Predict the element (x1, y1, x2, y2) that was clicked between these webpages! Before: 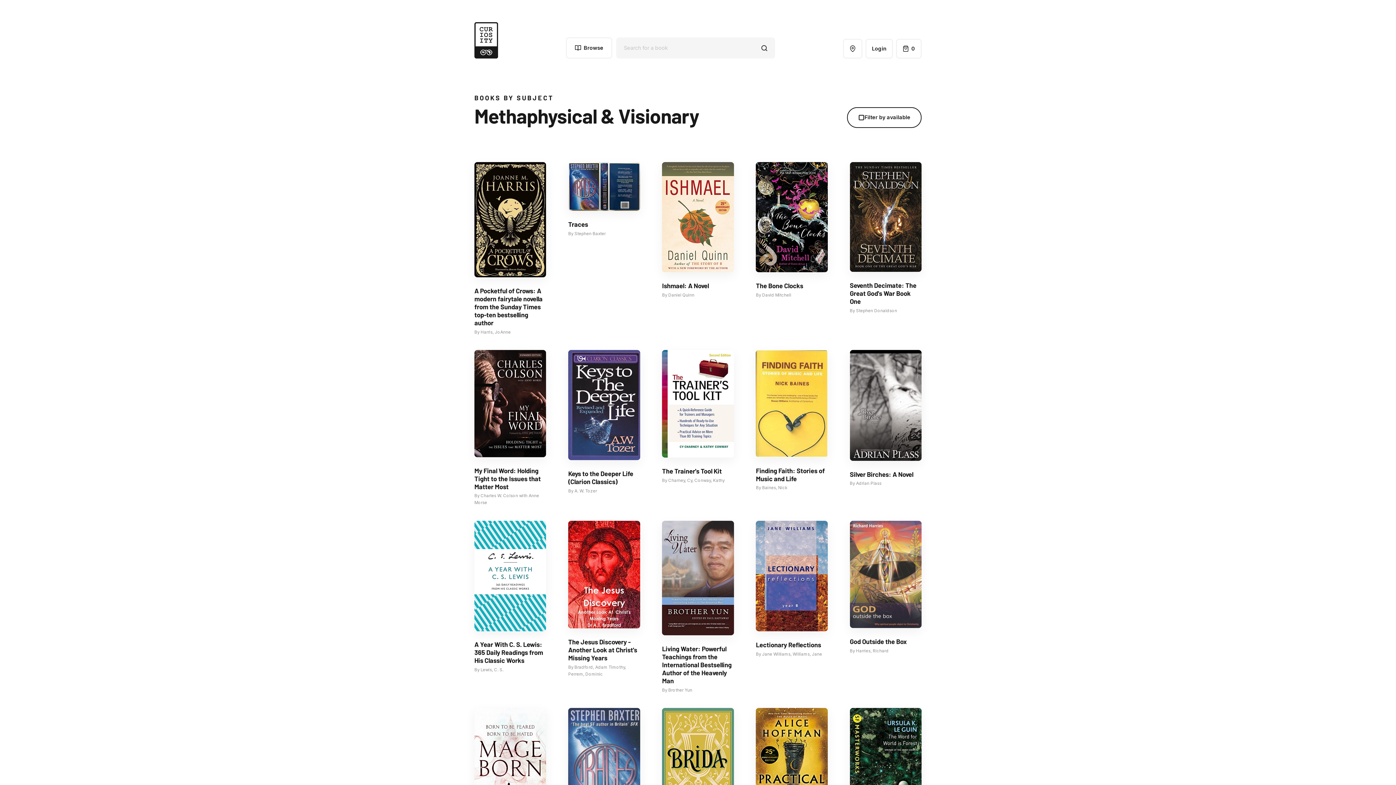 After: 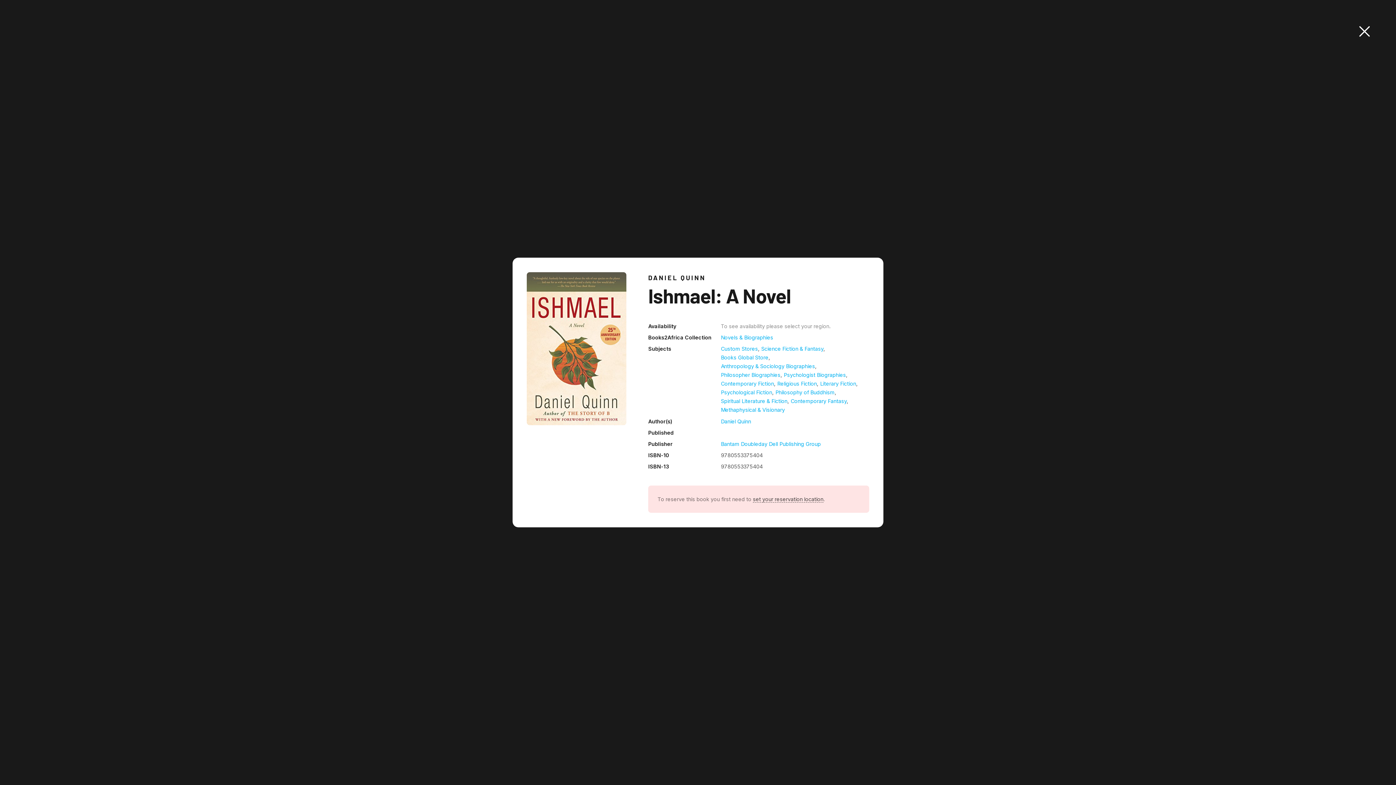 Action: bbox: (662, 162, 734, 298) label: Ishmael: A Novel

By Daniel Quinn